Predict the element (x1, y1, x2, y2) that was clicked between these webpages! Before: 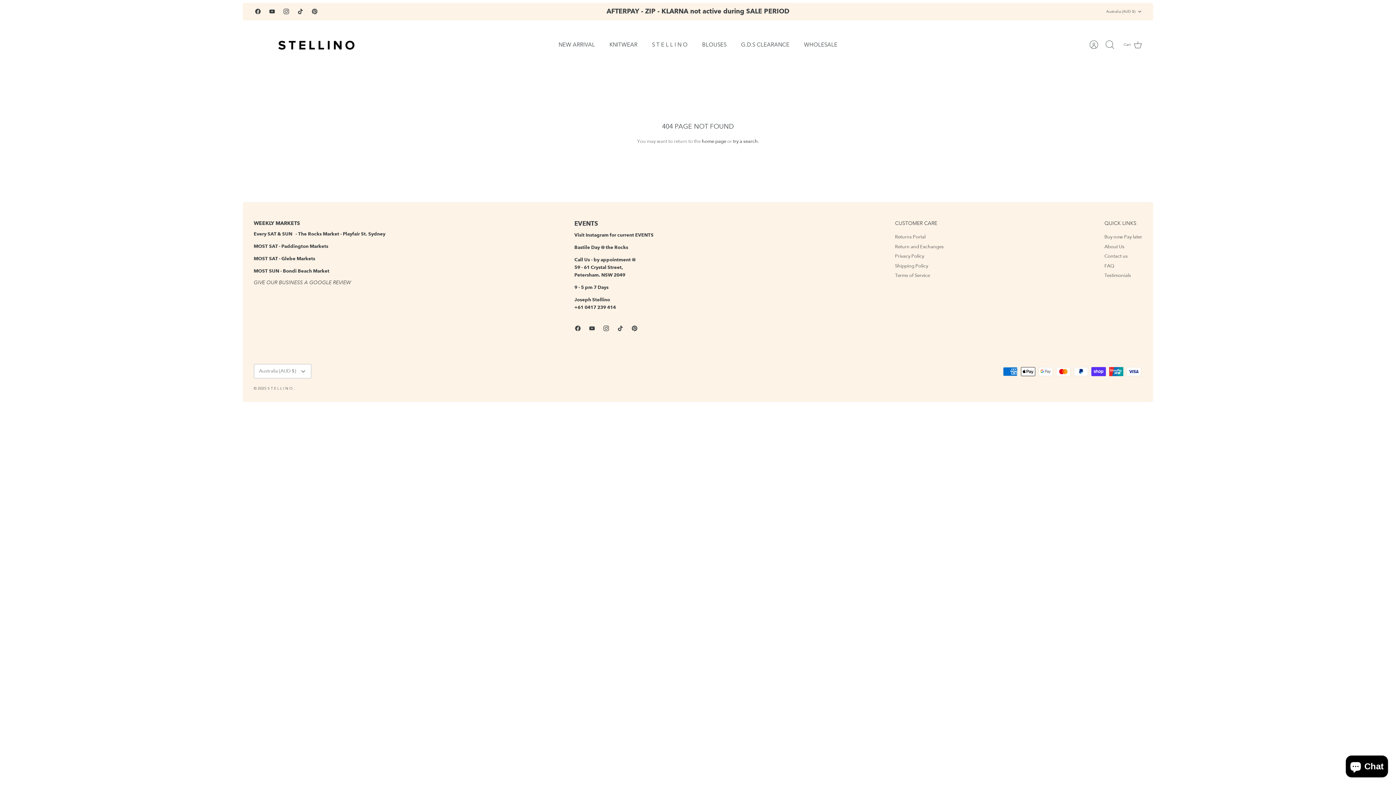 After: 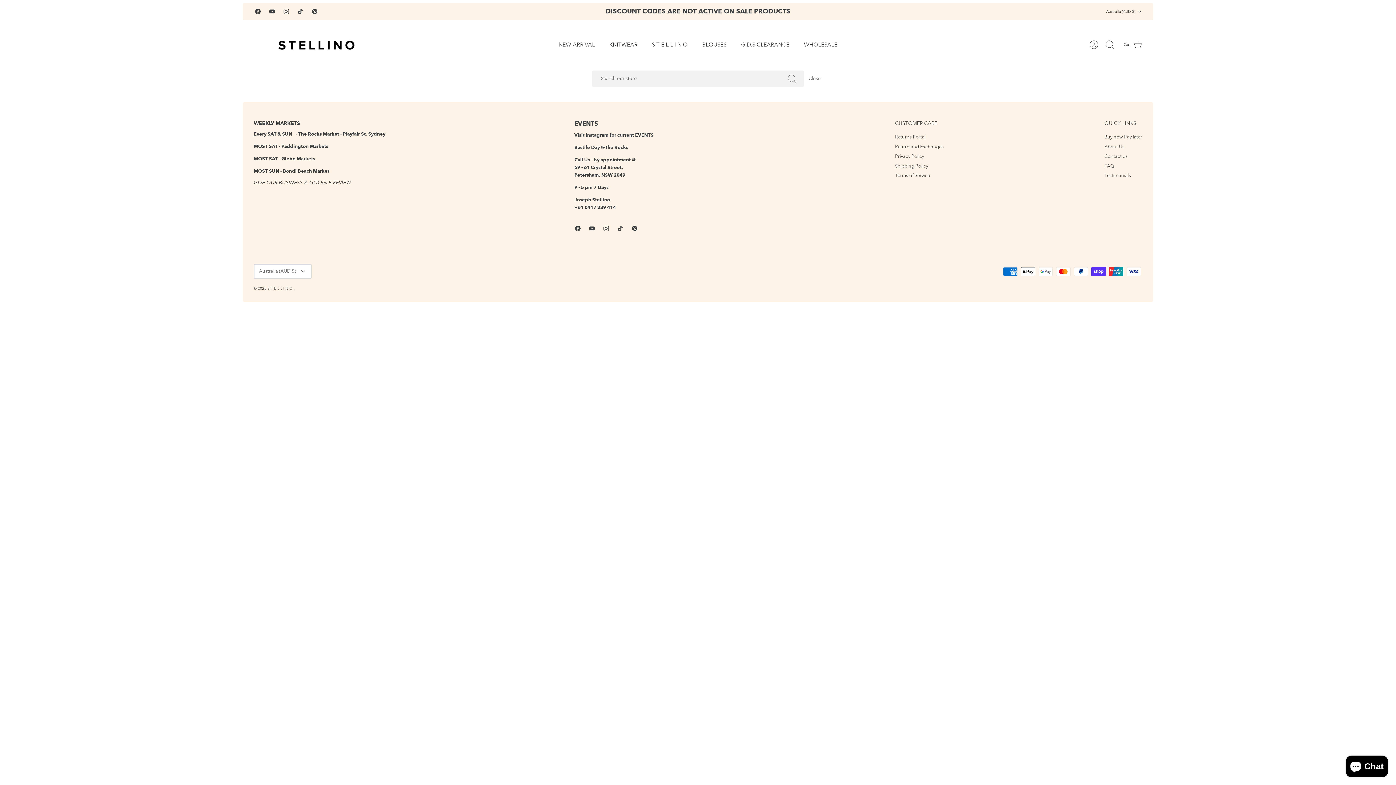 Action: label: Search bbox: (1102, 36, 1118, 52)